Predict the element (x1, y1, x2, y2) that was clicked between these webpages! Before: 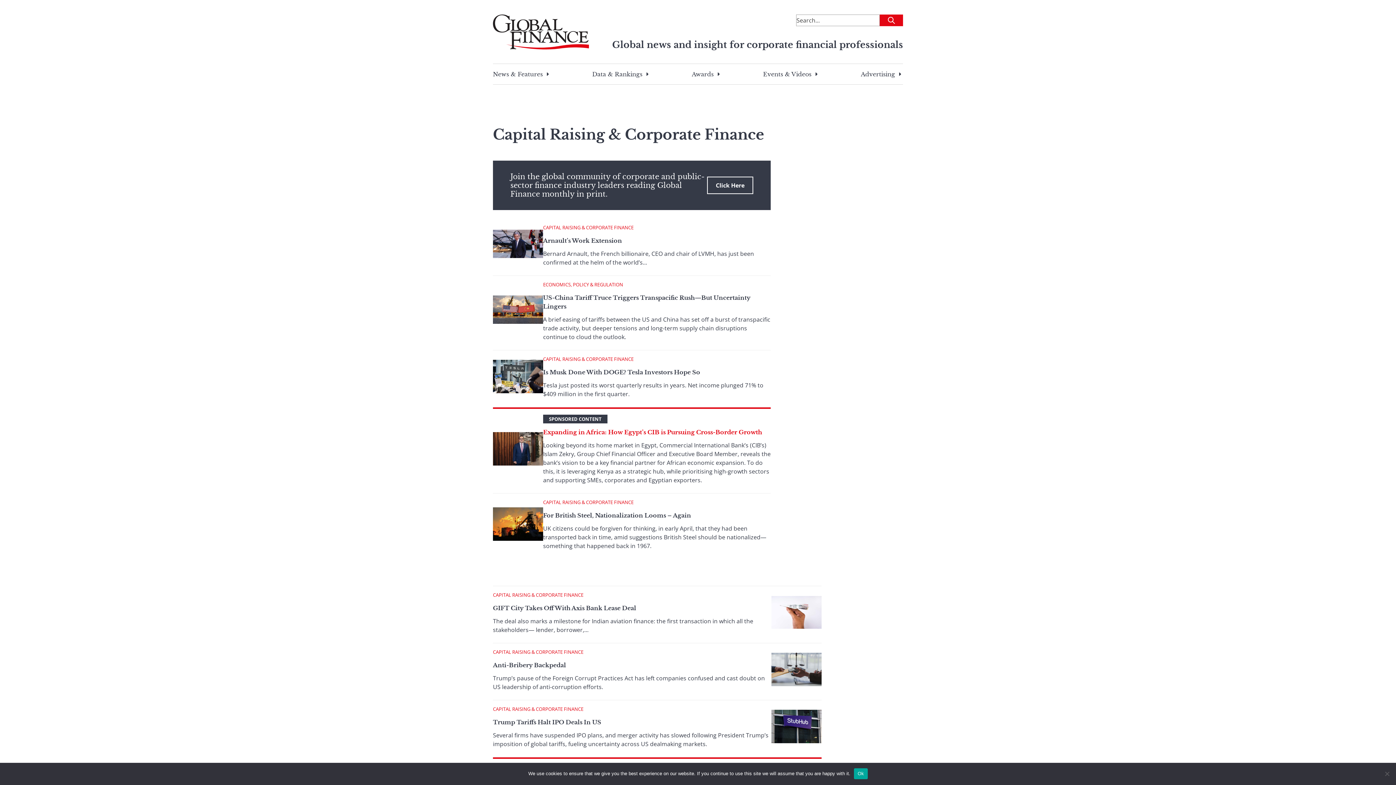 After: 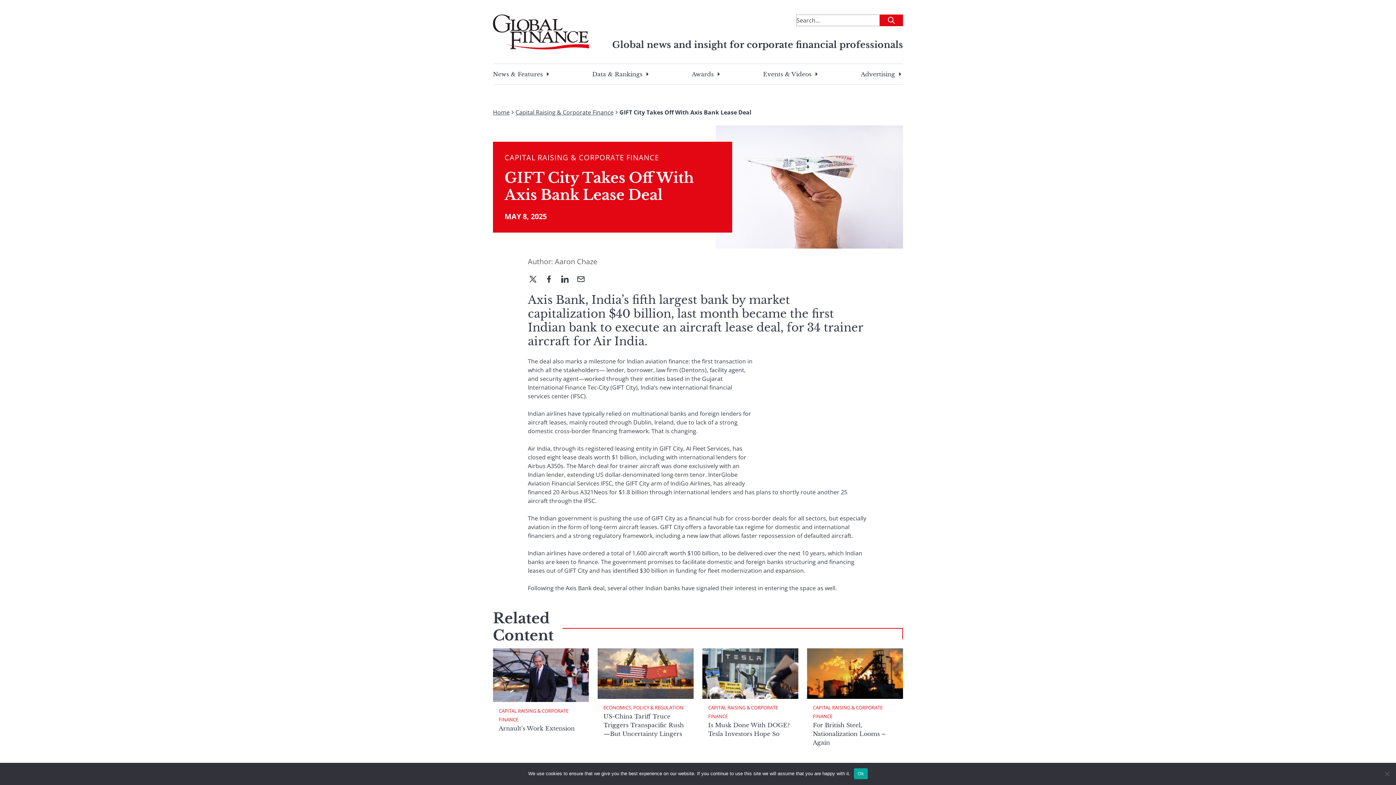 Action: bbox: (493, 604, 636, 612) label: GIFT City Takes Off With Axis Bank Lease Deal